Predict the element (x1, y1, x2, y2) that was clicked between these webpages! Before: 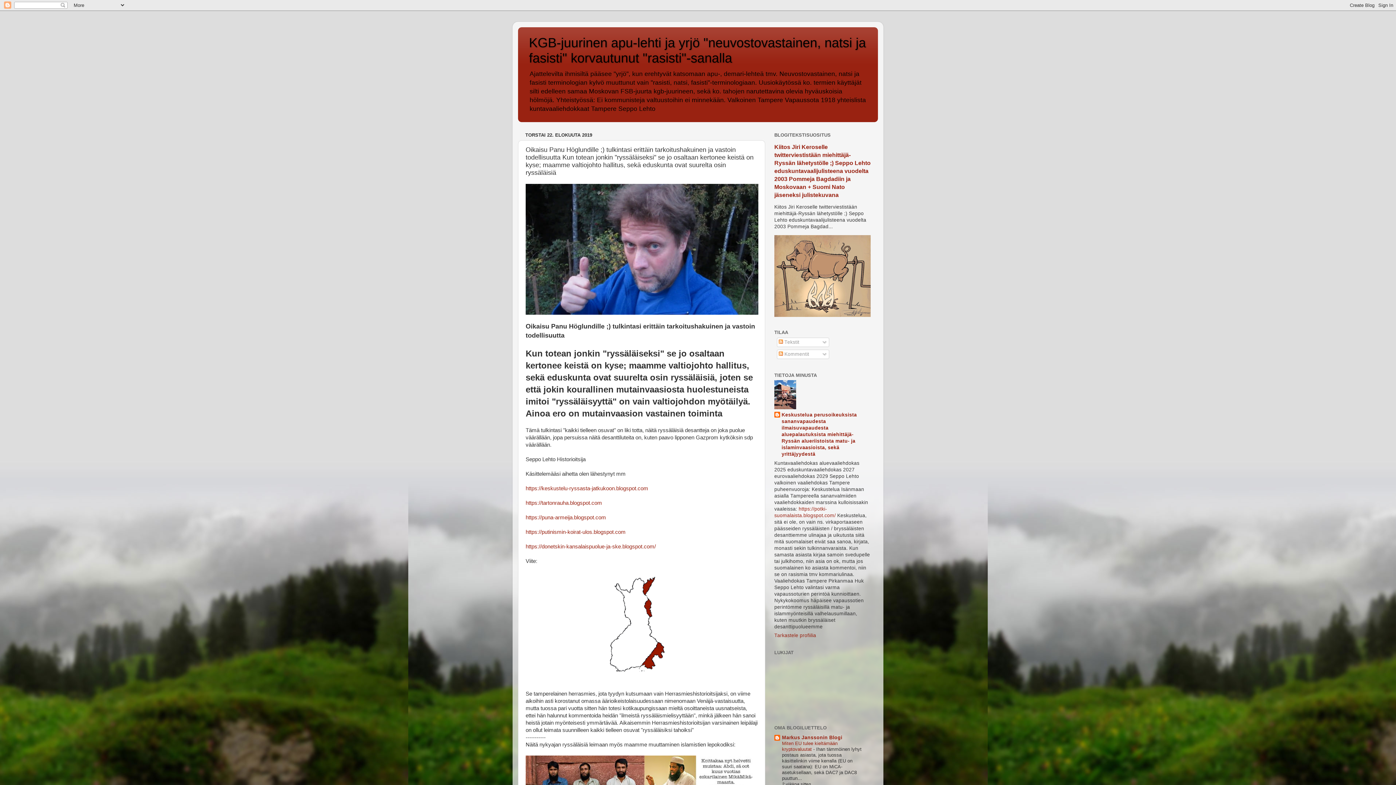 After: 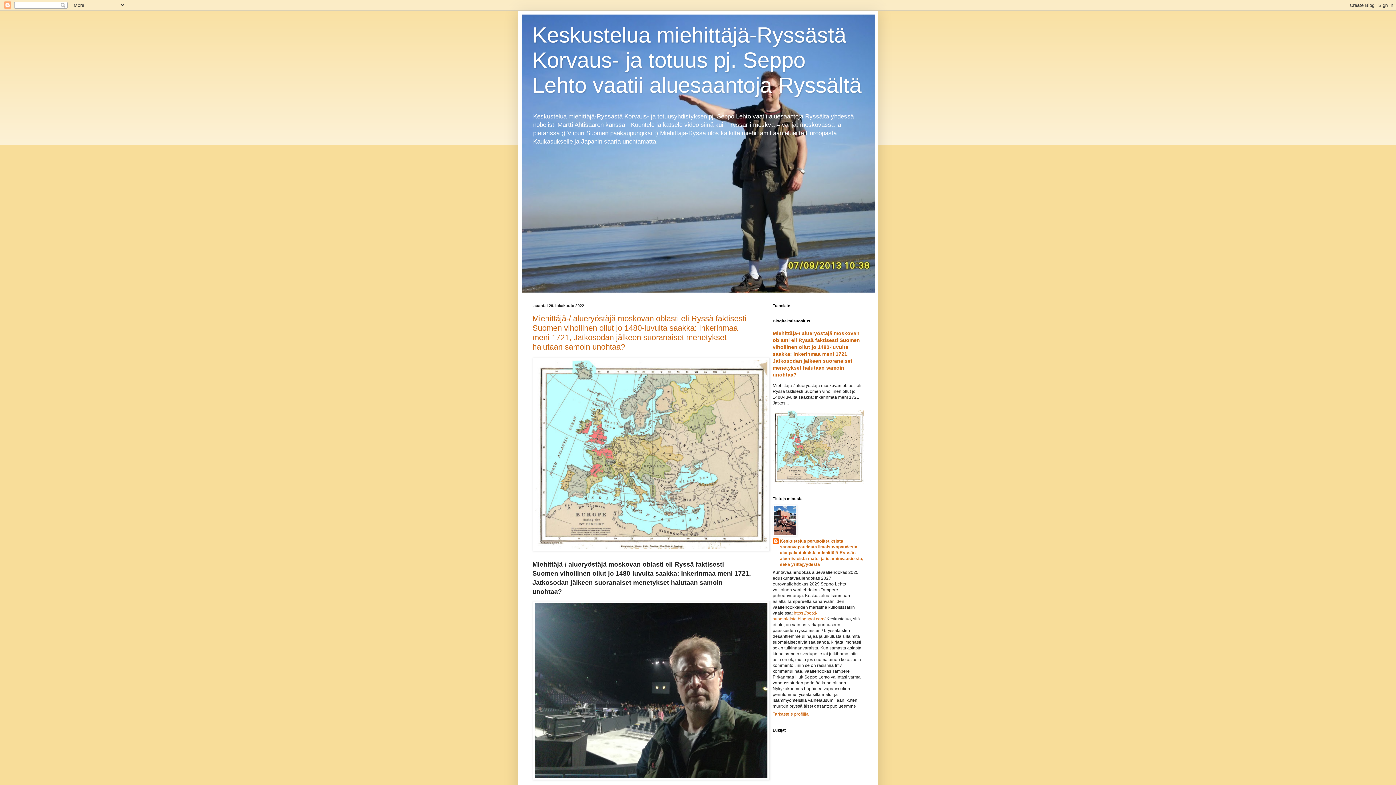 Action: bbox: (525, 485, 648, 491) label: https://keskustelu-ryssasta-jatkukoon.blogspot.com